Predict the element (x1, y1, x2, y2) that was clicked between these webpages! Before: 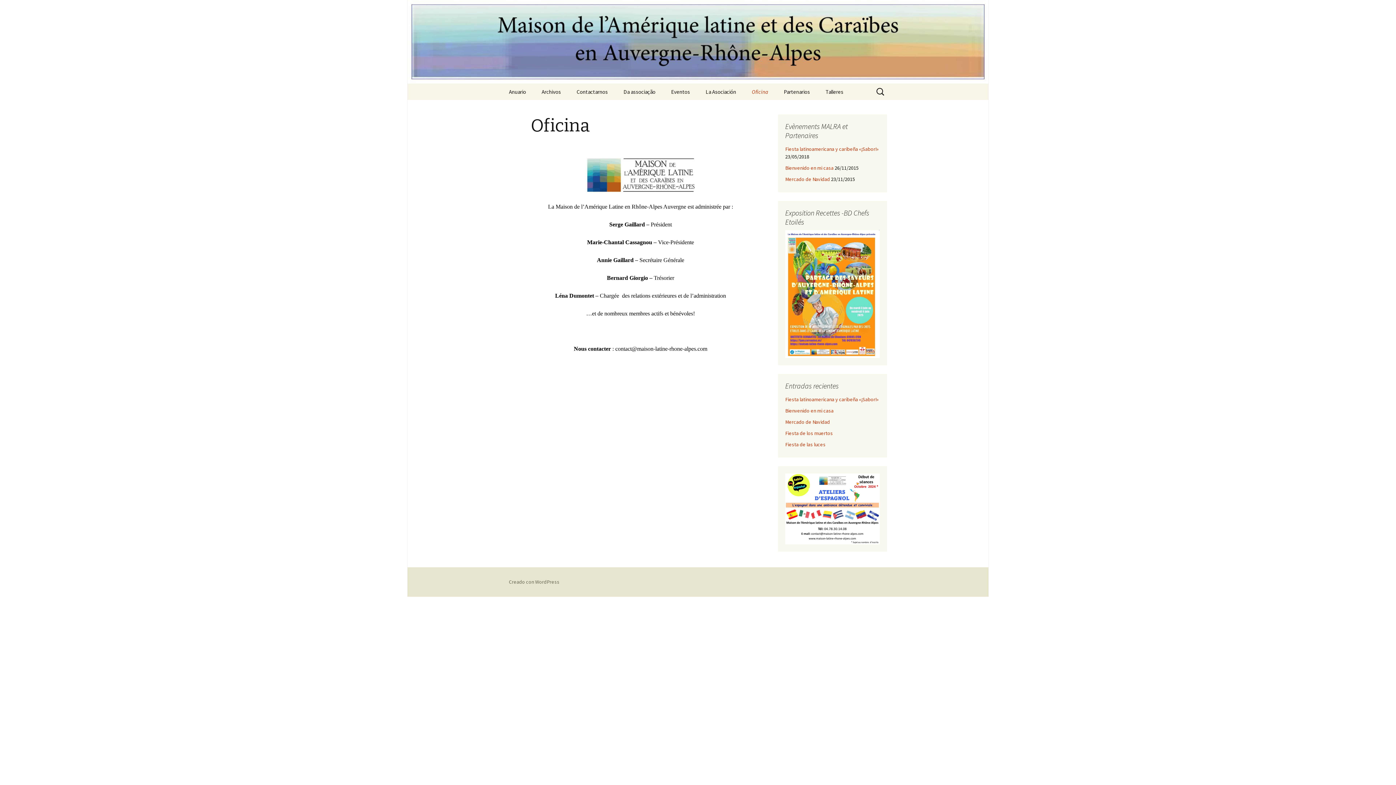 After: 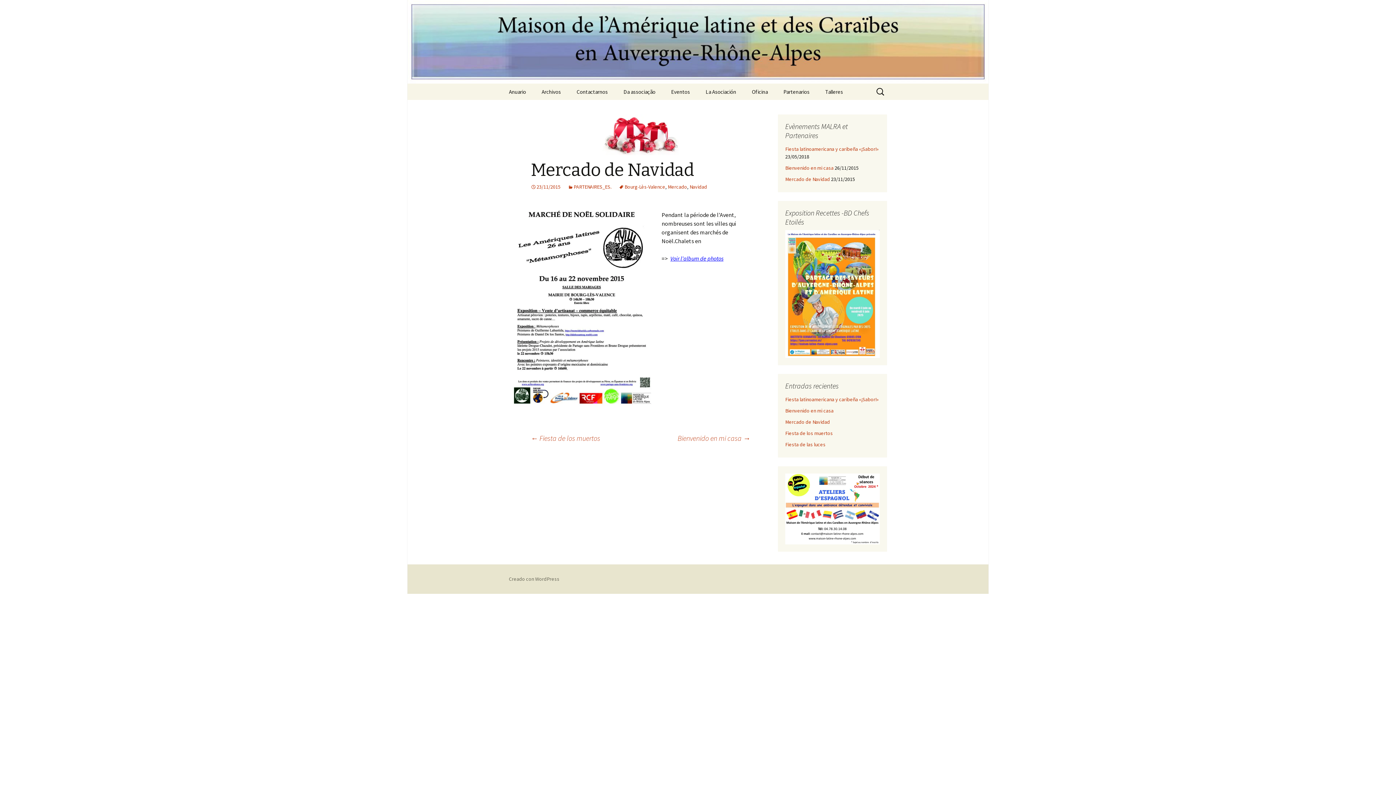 Action: label: Mercado de Navidad bbox: (785, 418, 830, 425)